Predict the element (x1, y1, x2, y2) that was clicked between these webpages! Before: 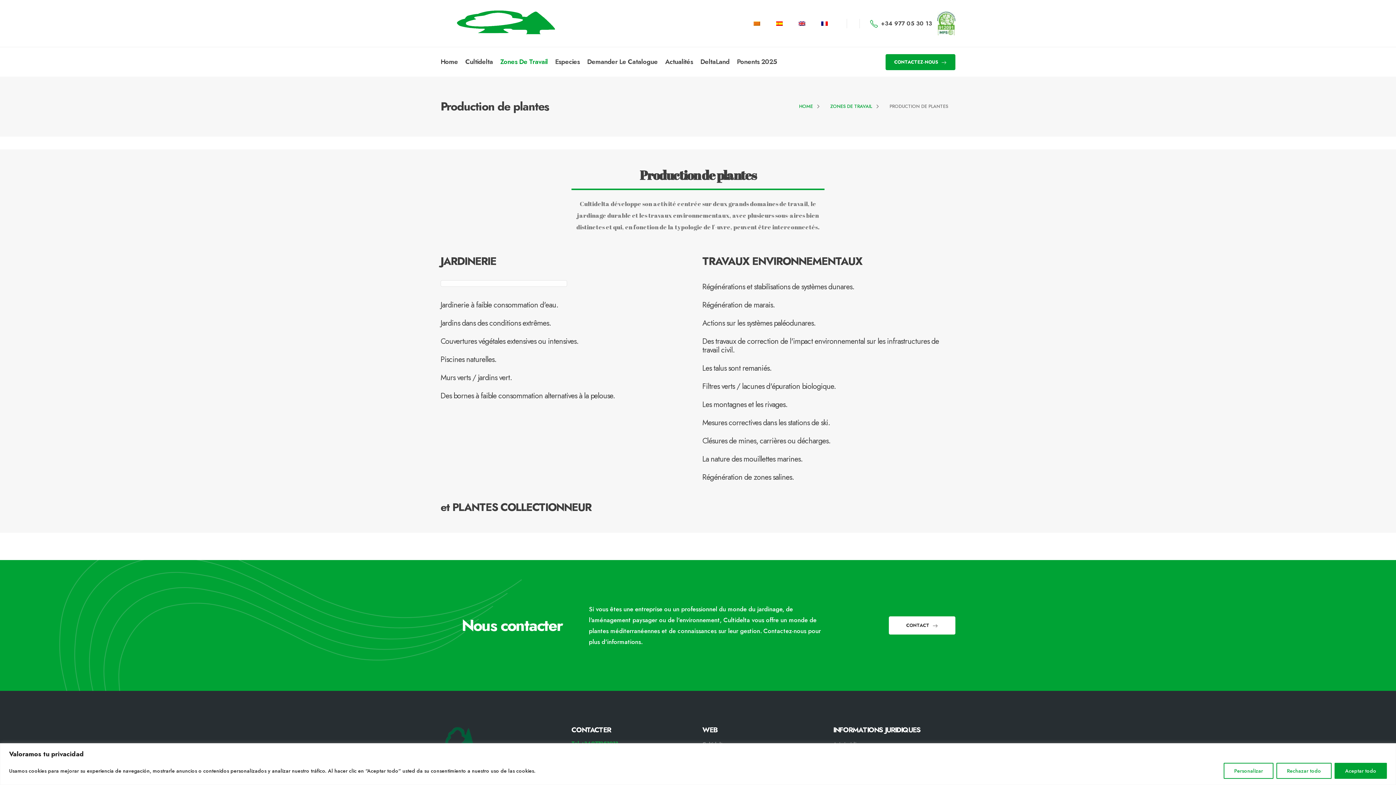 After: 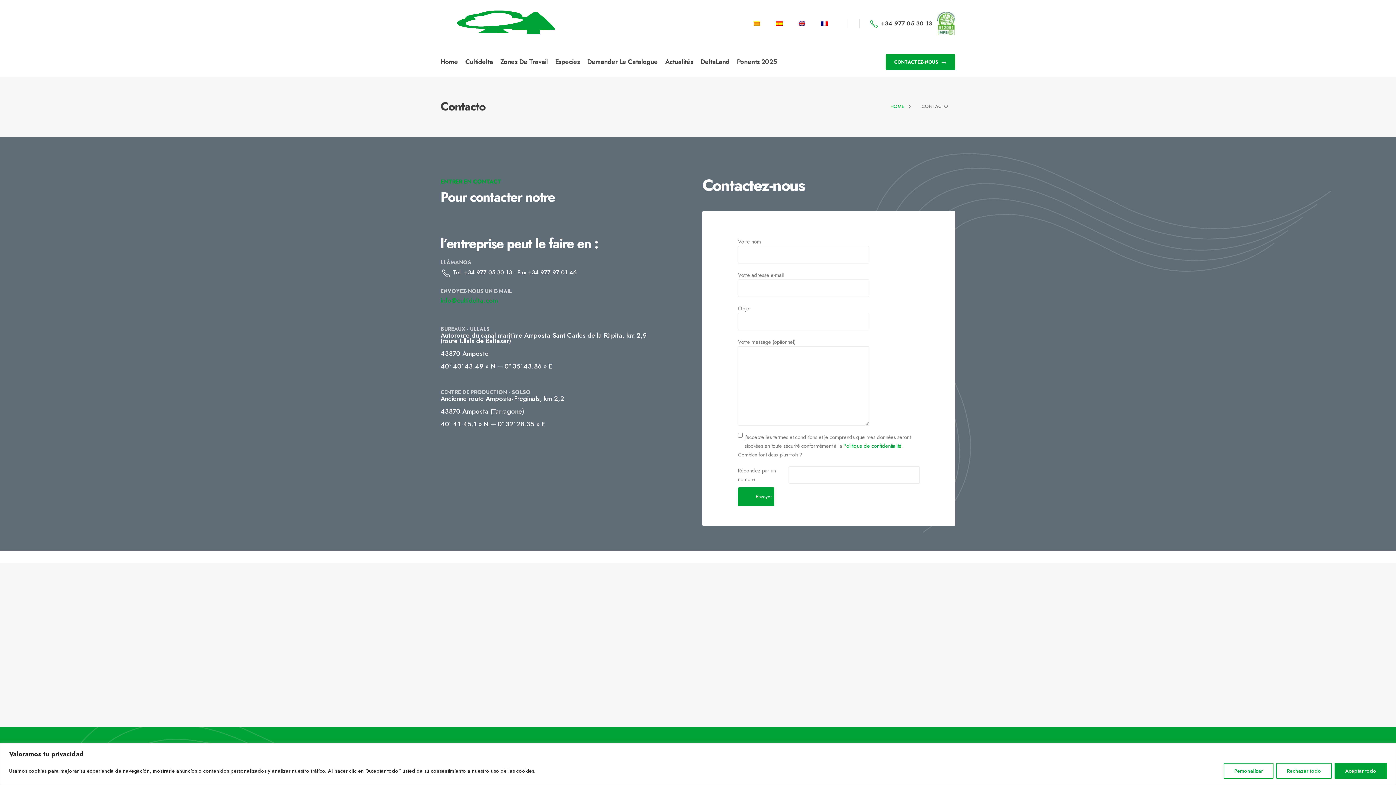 Action: bbox: (888, 616, 955, 634) label: CONTACT 